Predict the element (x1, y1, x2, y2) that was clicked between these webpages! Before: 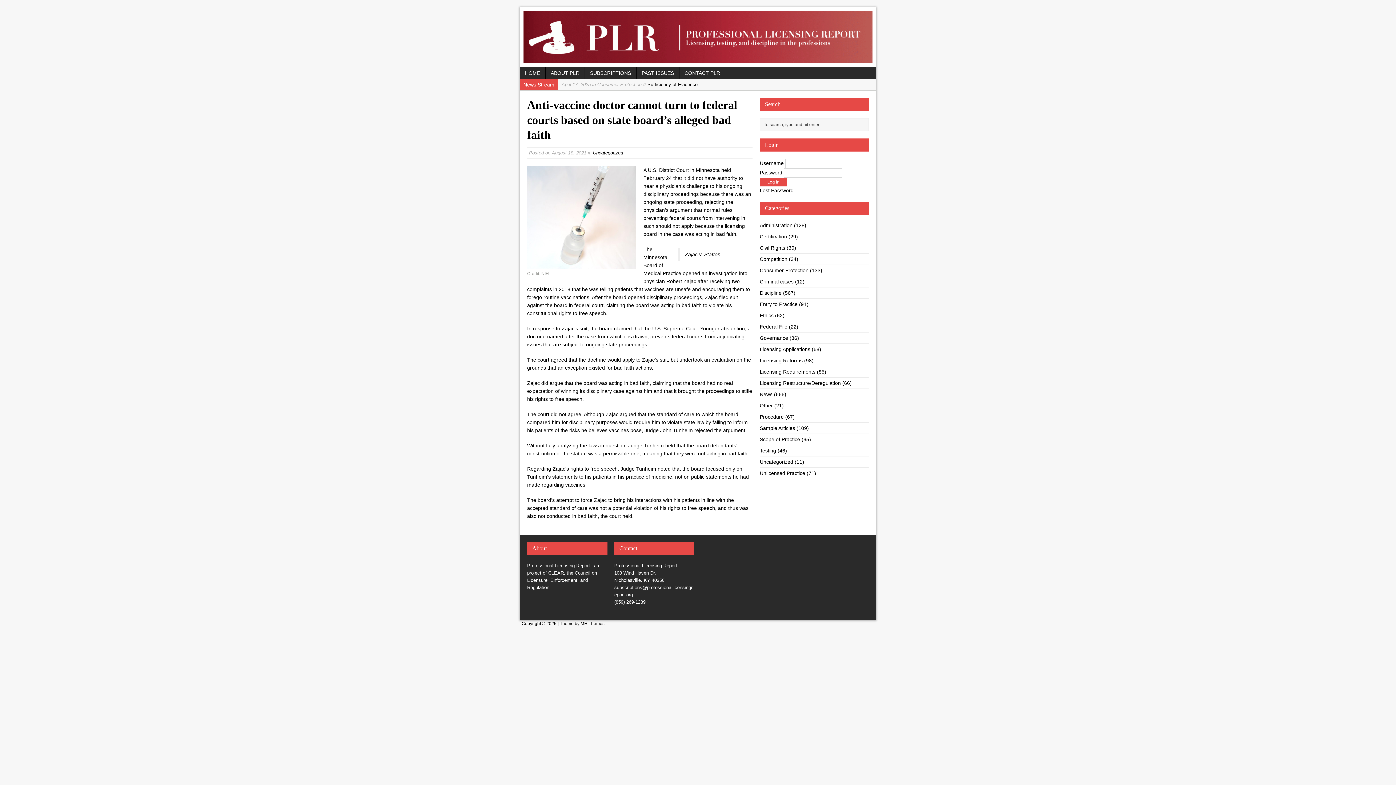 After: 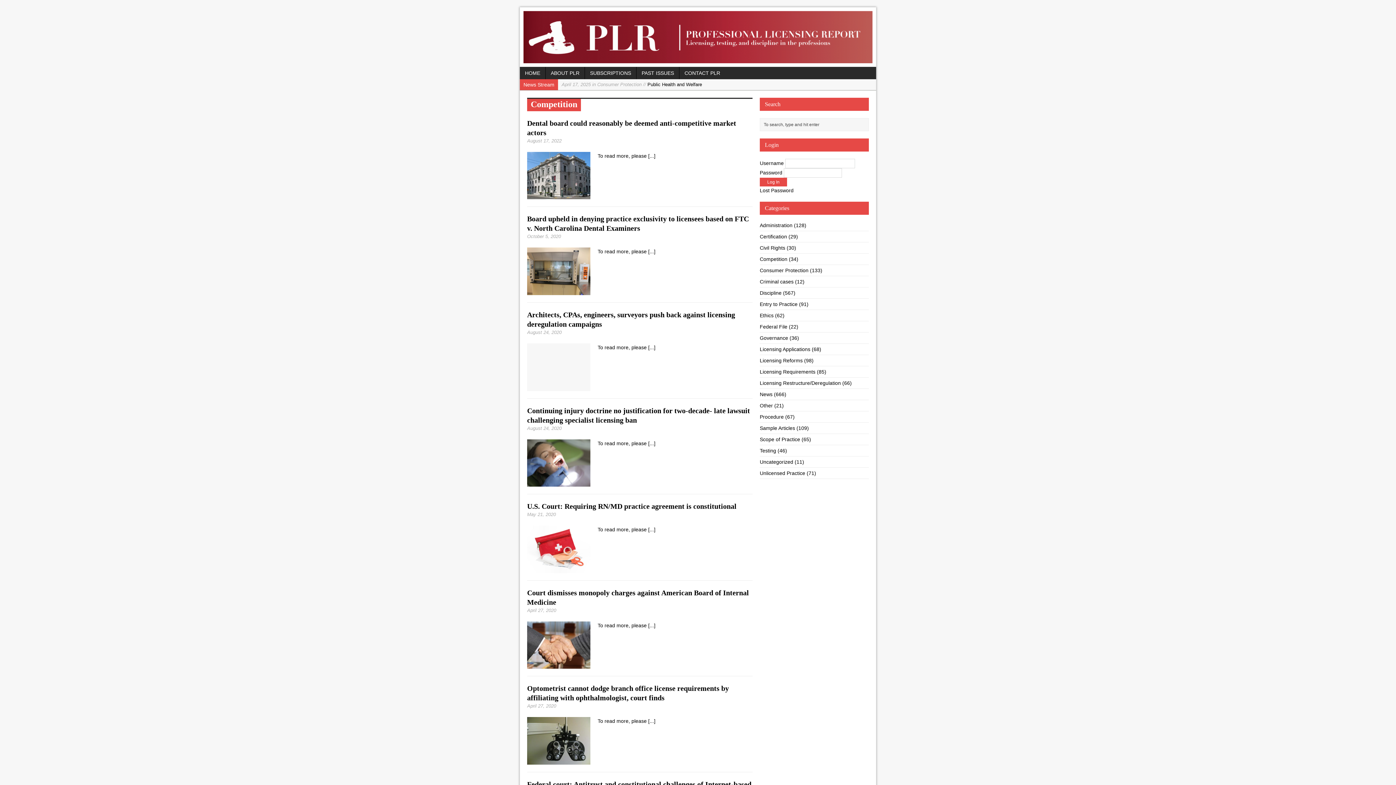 Action: bbox: (760, 256, 787, 262) label: Competition